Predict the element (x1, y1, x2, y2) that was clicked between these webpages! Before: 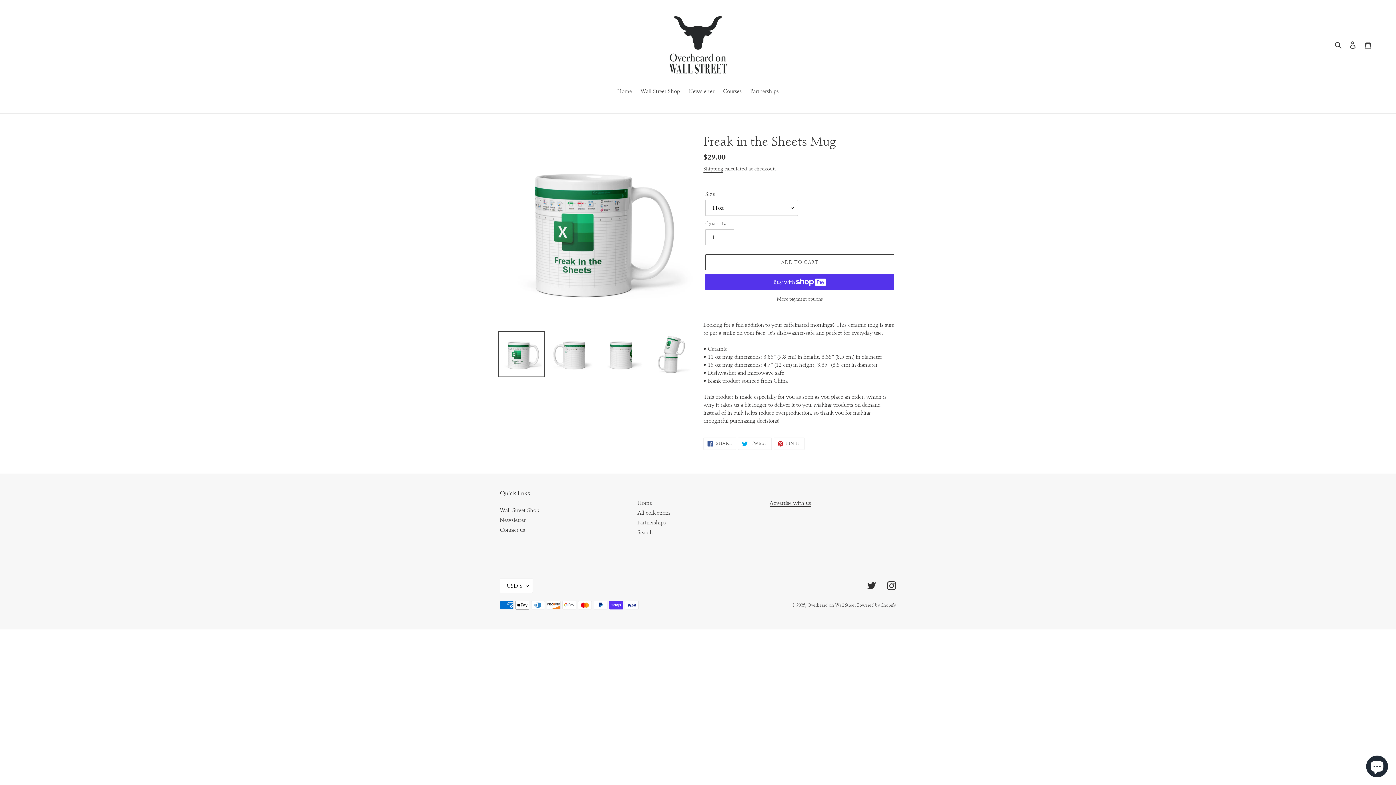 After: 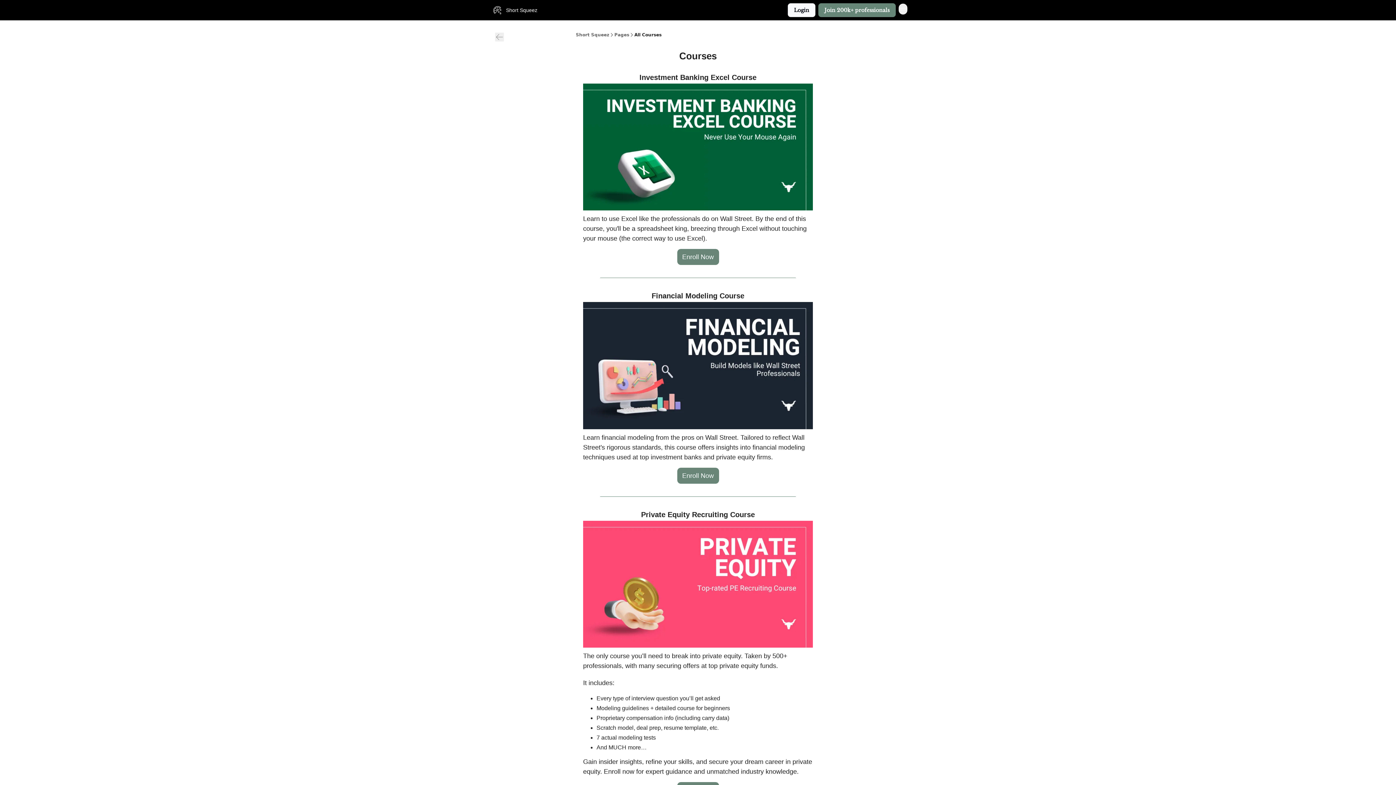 Action: bbox: (719, 87, 745, 96) label: Courses